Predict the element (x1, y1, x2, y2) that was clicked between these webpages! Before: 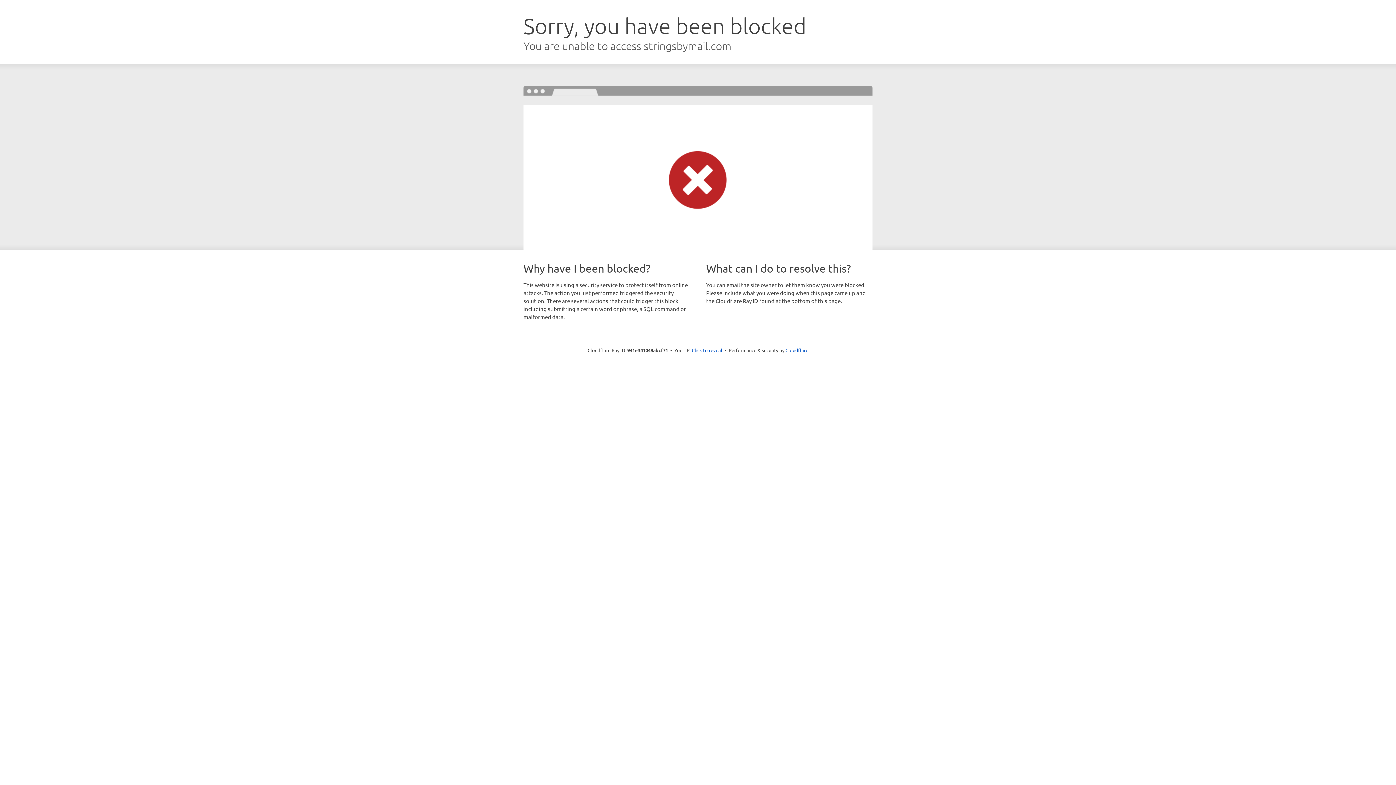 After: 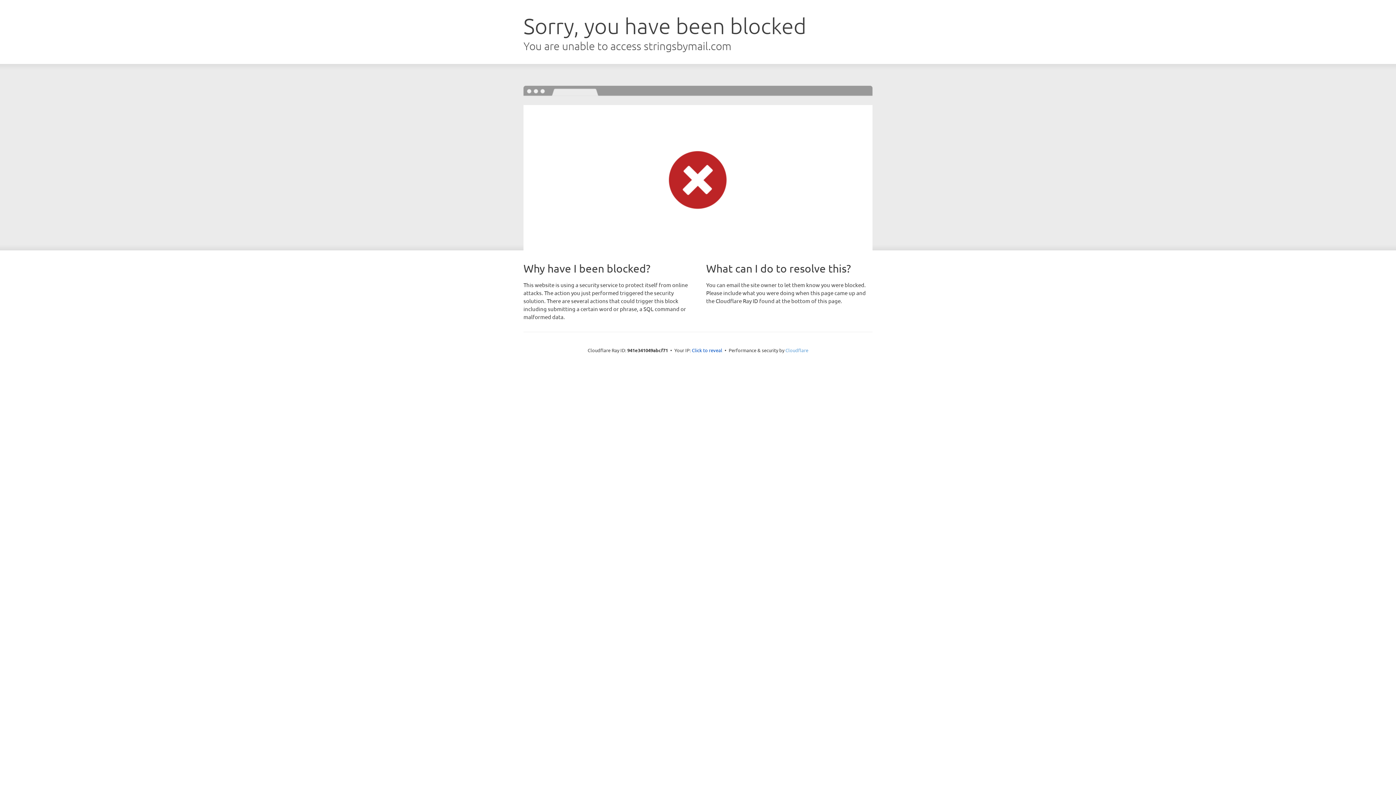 Action: bbox: (785, 347, 808, 353) label: Cloudflare